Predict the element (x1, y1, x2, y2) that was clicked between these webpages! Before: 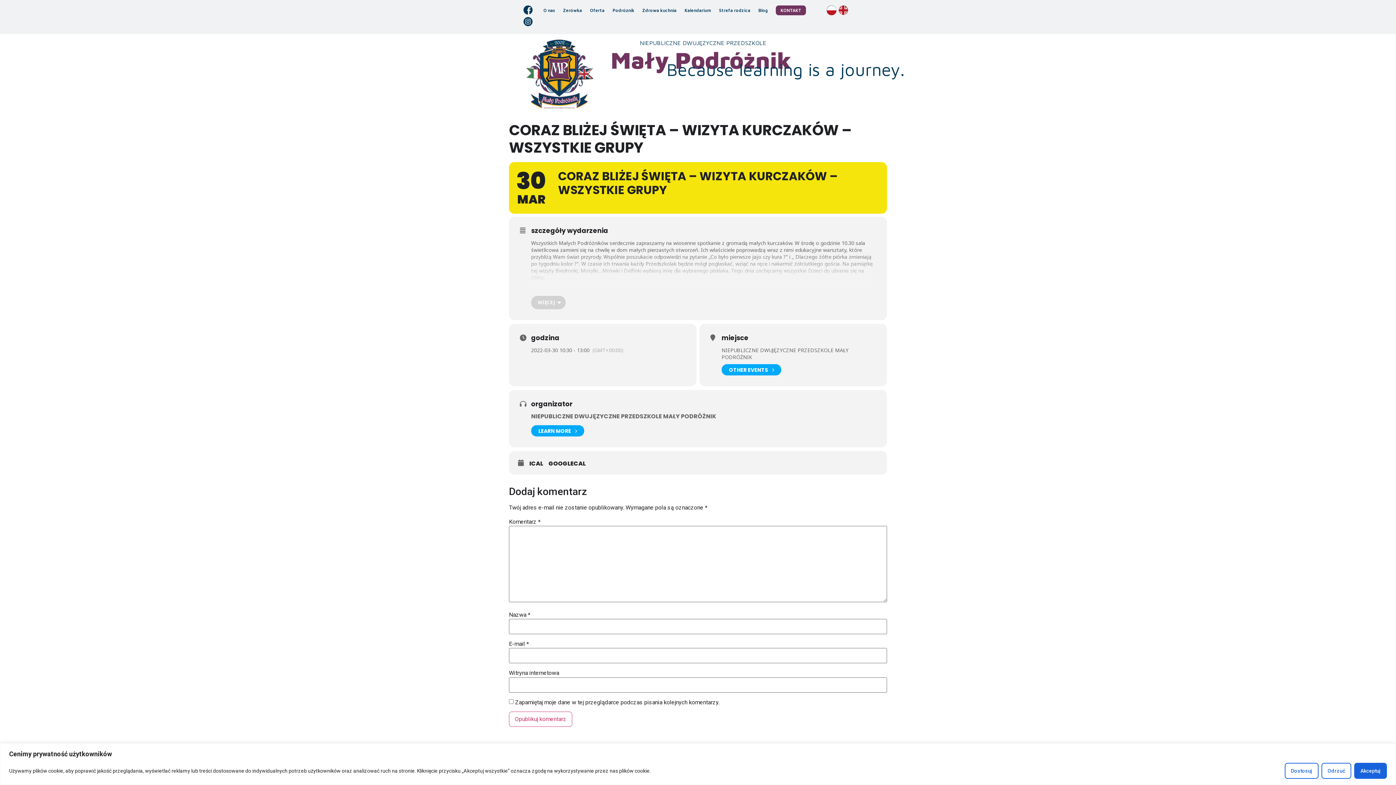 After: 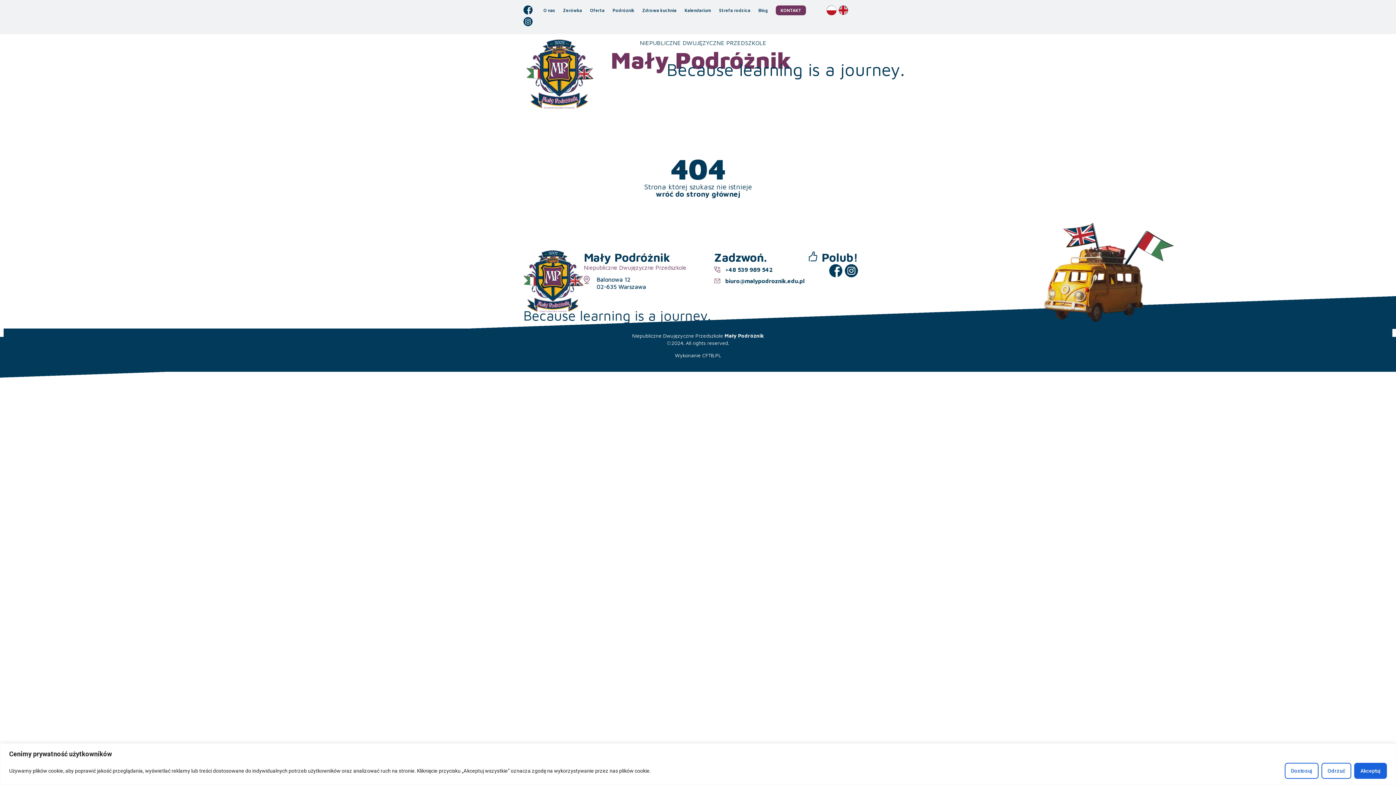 Action: bbox: (529, 460, 548, 467) label: ICAL